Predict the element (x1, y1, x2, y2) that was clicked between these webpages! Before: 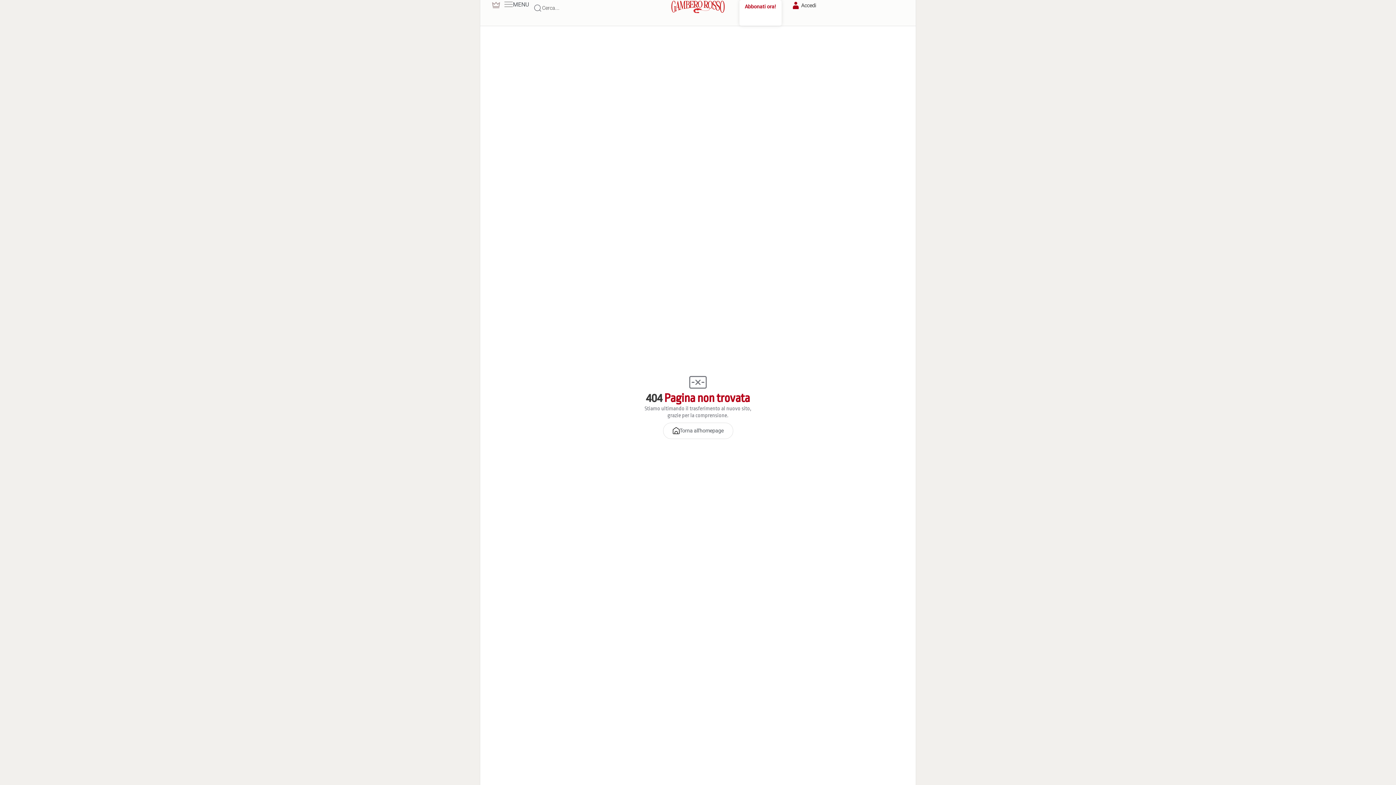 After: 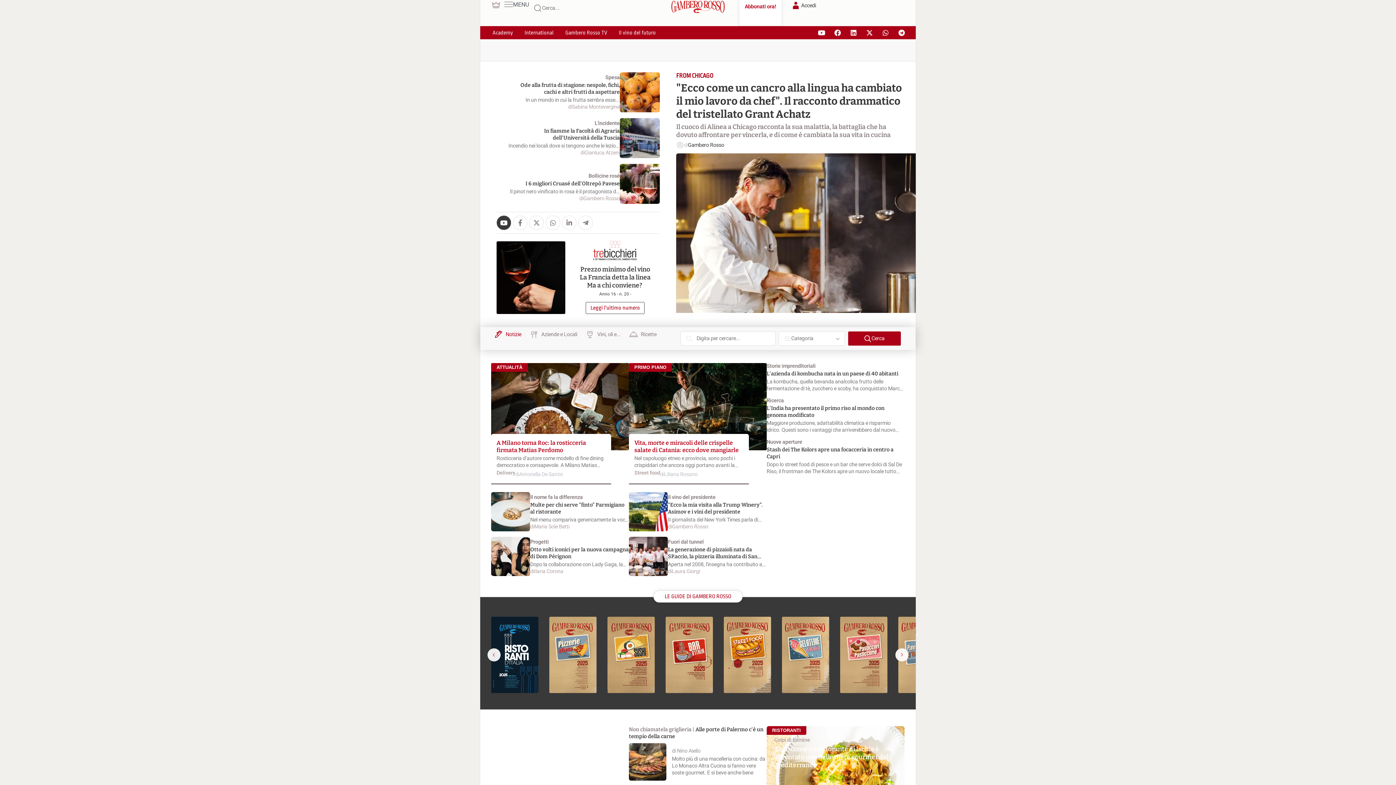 Action: bbox: (663, 422, 733, 439) label: Torna all'homepage